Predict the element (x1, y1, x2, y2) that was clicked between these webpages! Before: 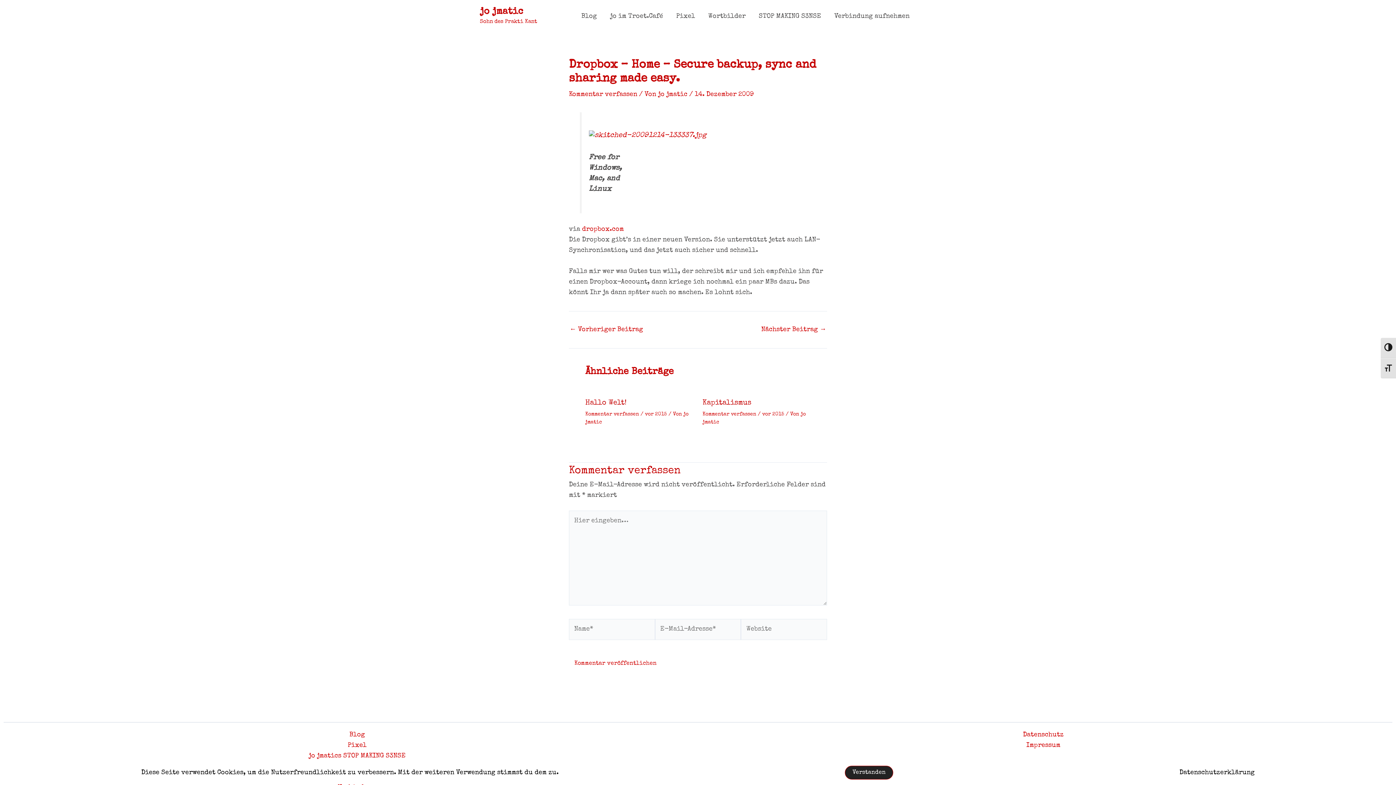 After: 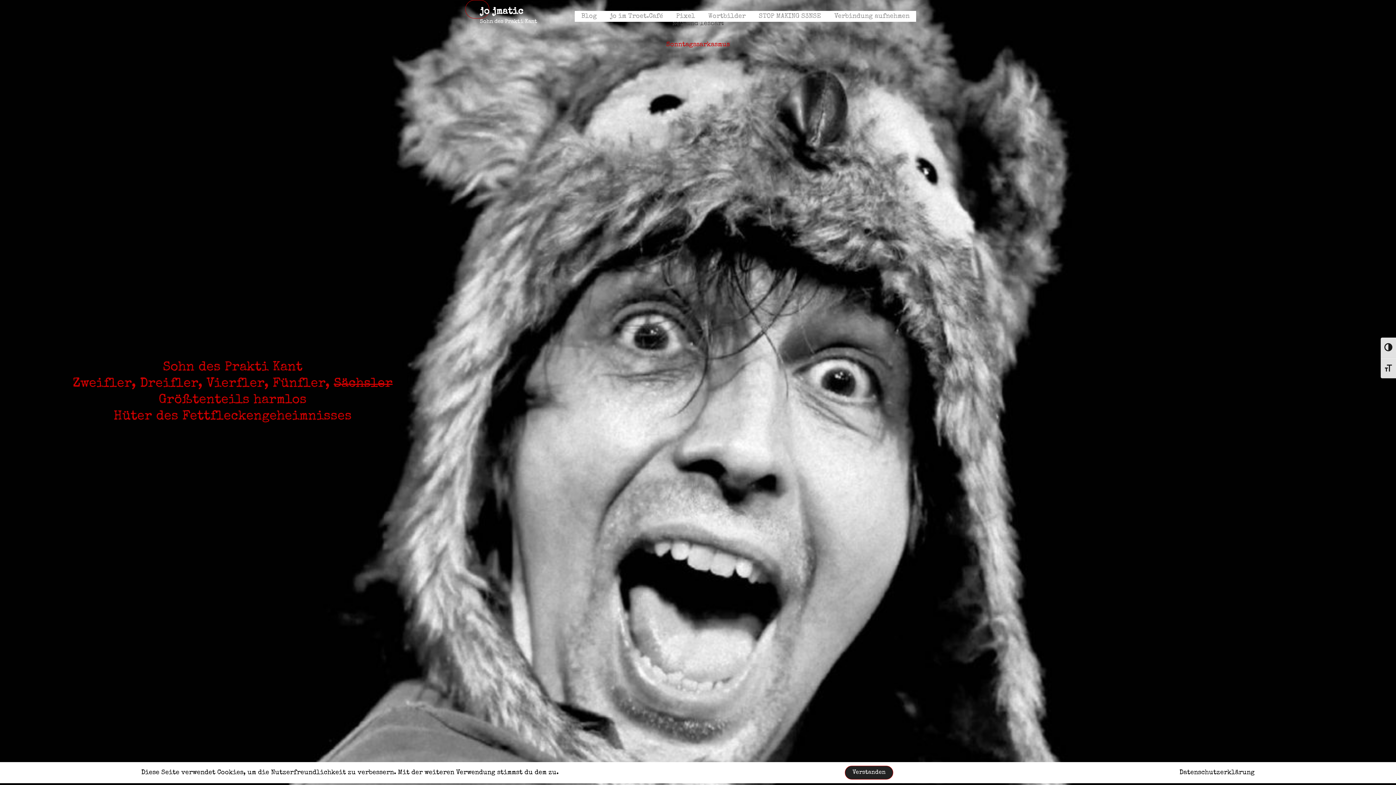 Action: bbox: (658, 91, 689, 97) label: jo jmatic 